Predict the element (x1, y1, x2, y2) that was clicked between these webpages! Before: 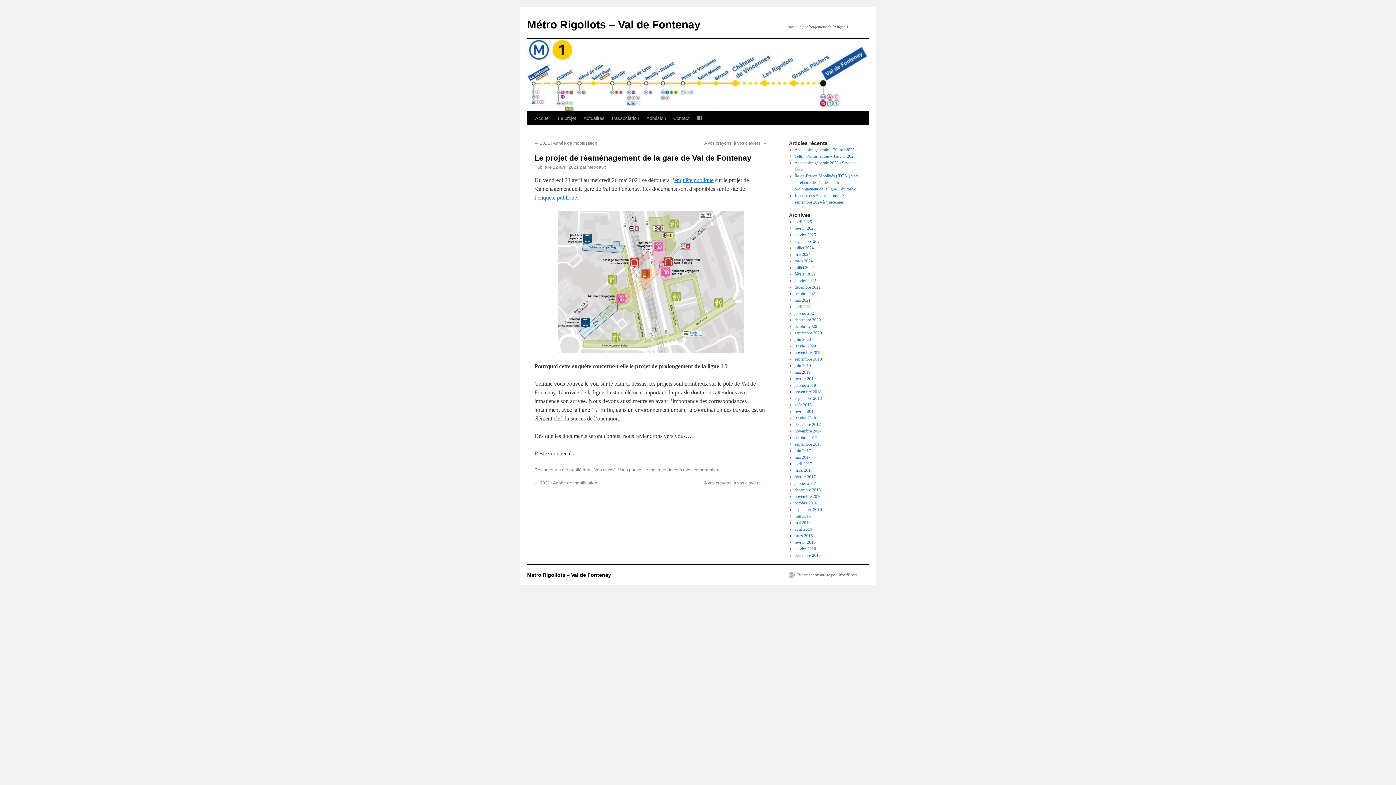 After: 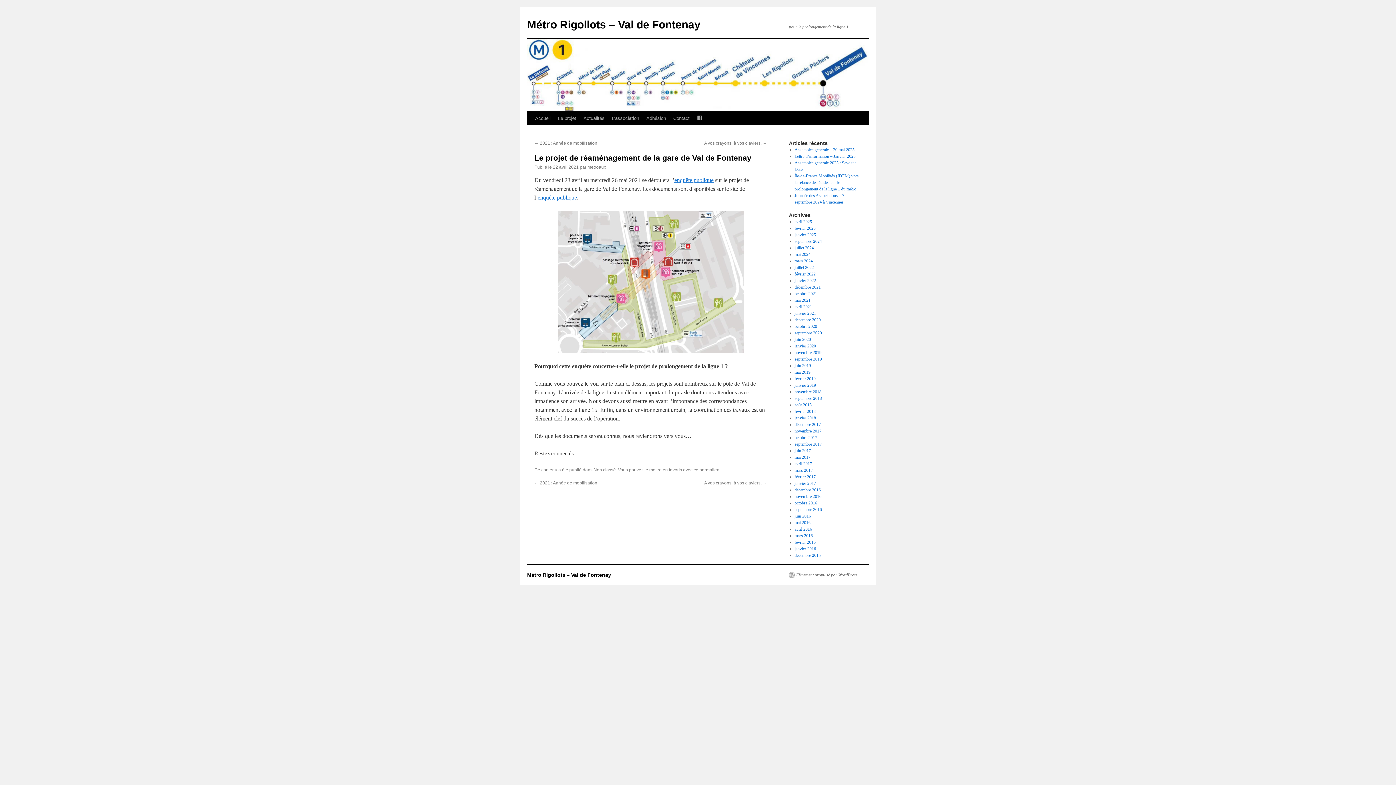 Action: label: ce permalien bbox: (693, 467, 719, 472)